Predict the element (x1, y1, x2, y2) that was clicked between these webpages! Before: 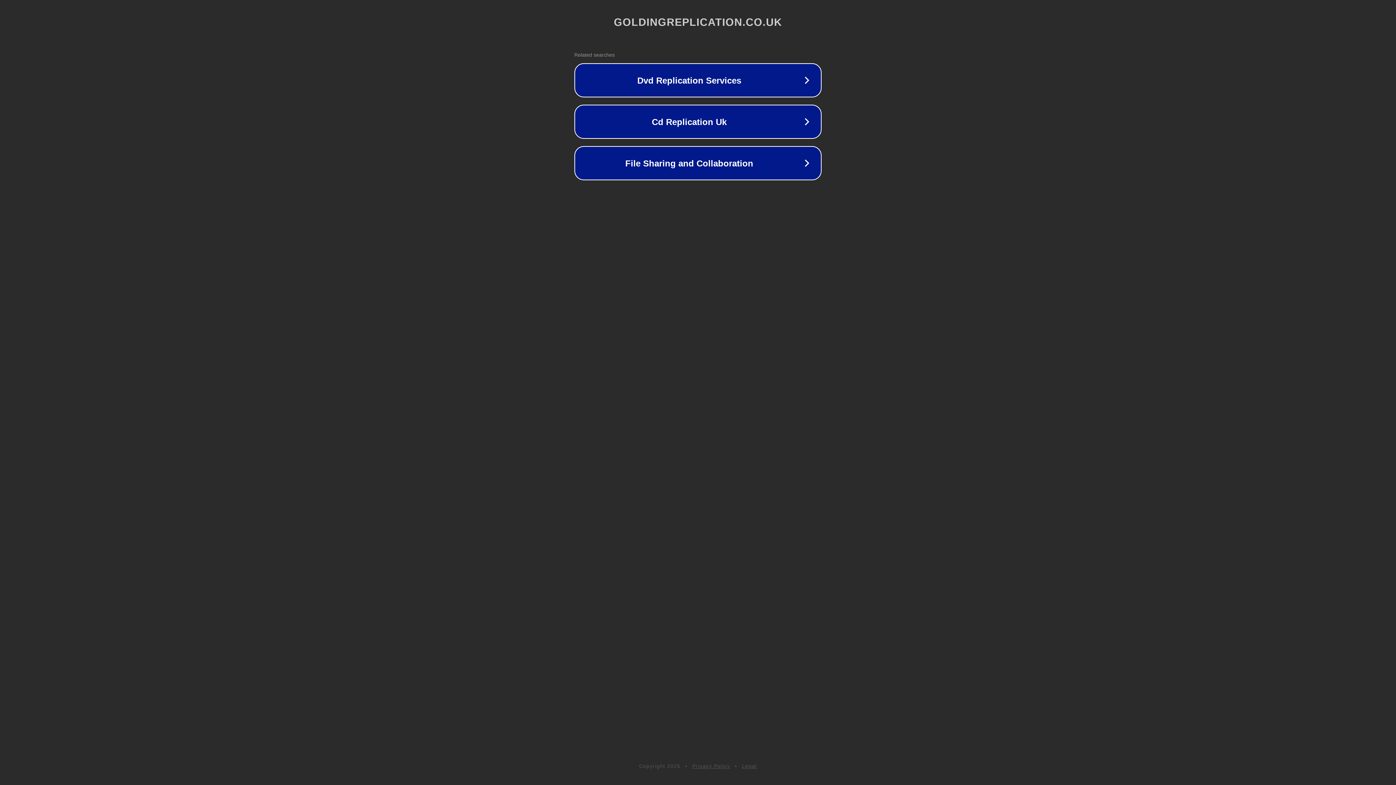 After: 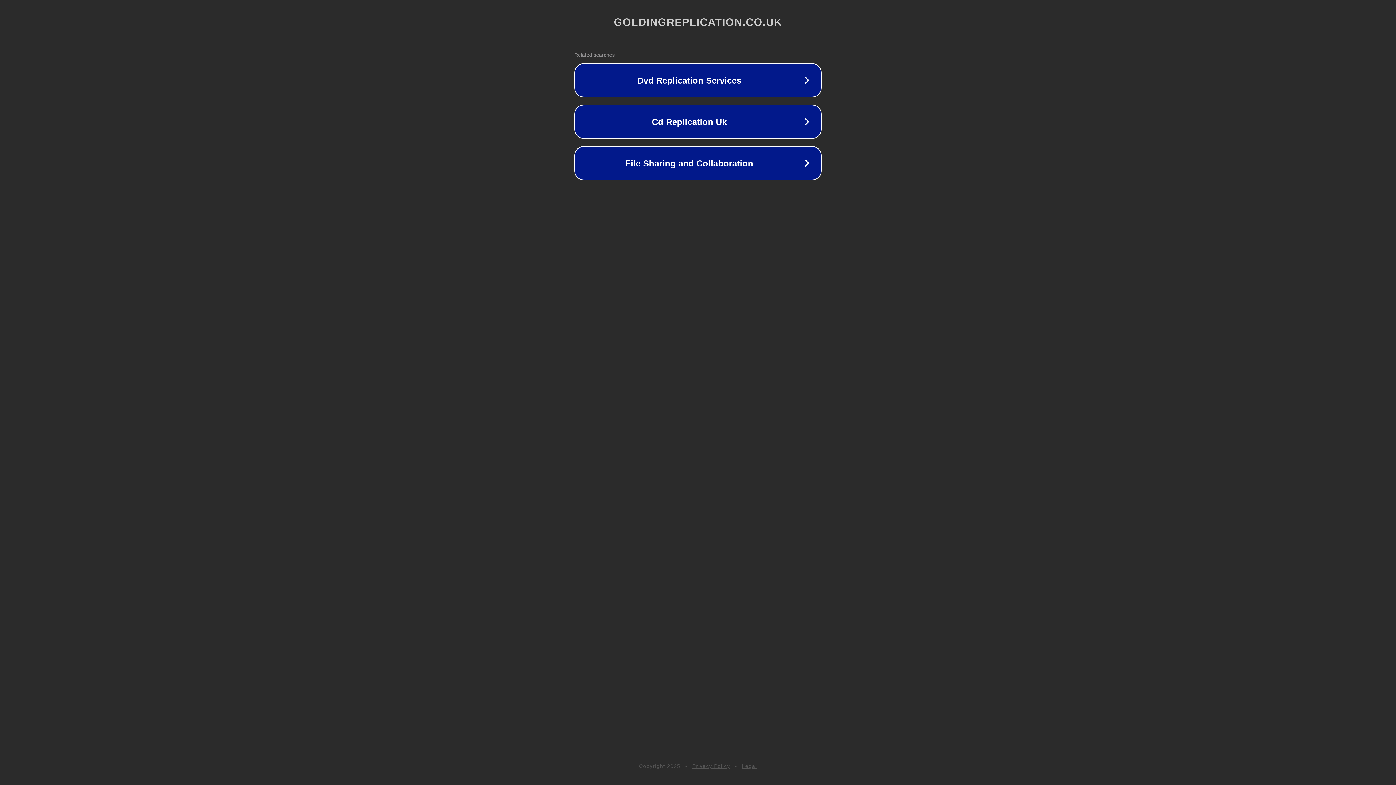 Action: label: Privacy Policy bbox: (692, 763, 730, 769)